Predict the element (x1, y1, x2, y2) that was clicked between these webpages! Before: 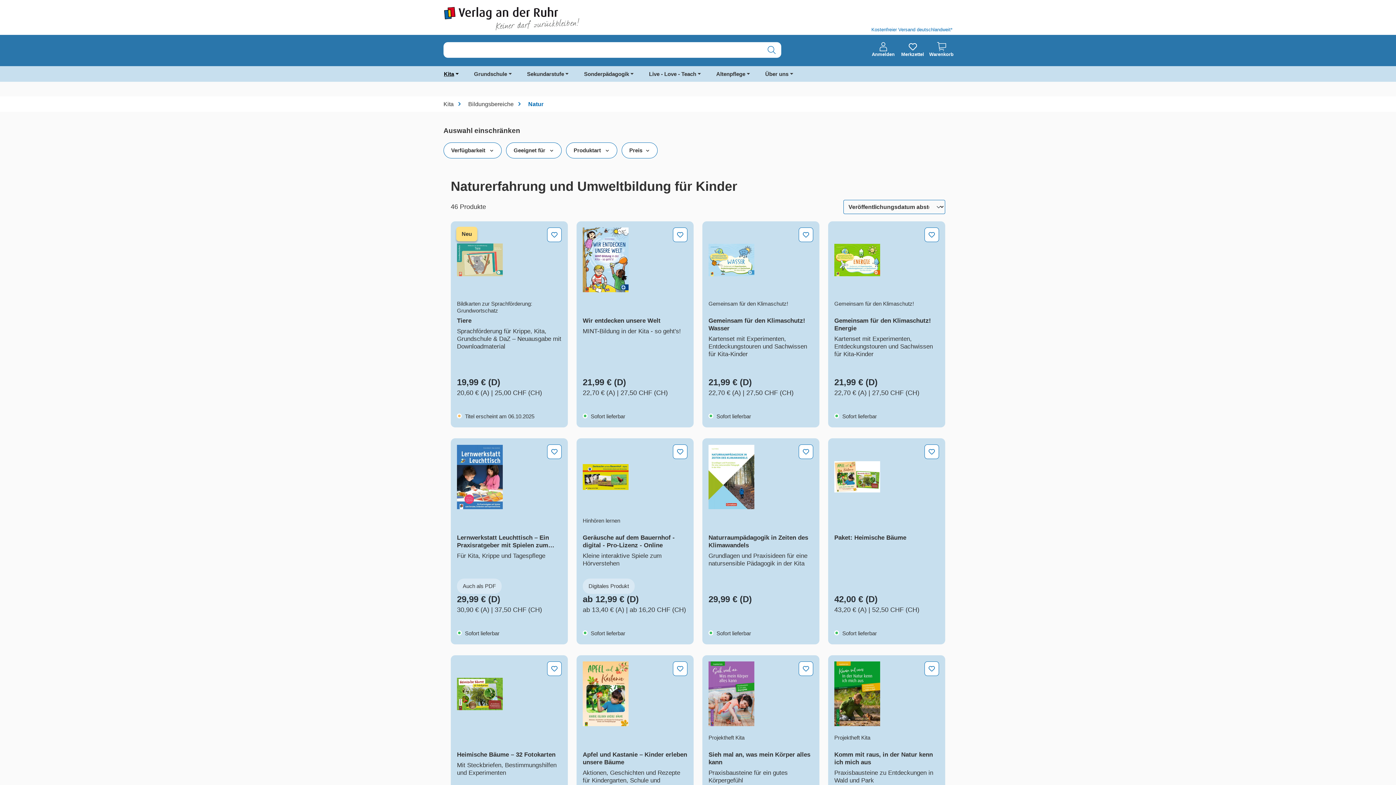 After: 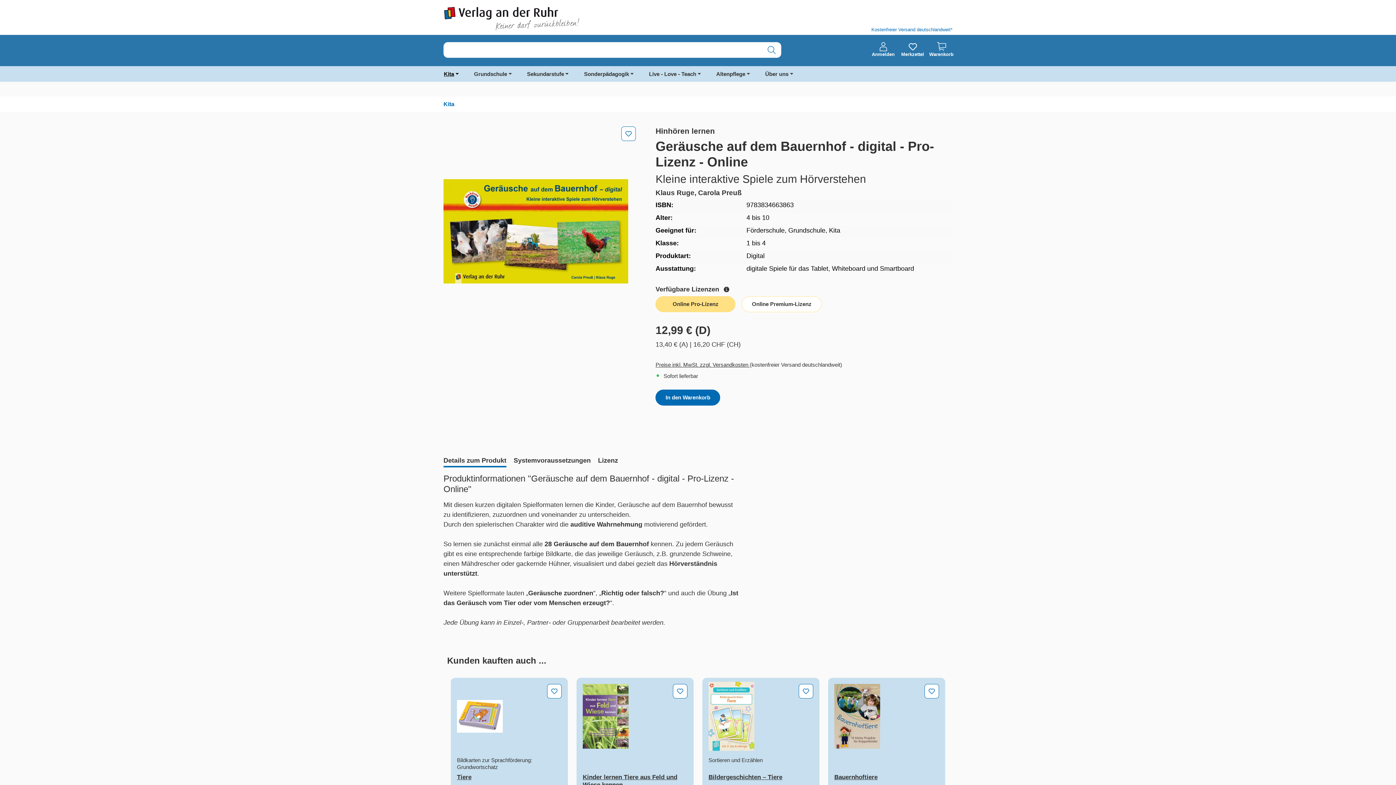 Action: bbox: (582, 534, 687, 549) label: Geräusche auf dem Bauernhof - digital - Pro-Lizenz - Online